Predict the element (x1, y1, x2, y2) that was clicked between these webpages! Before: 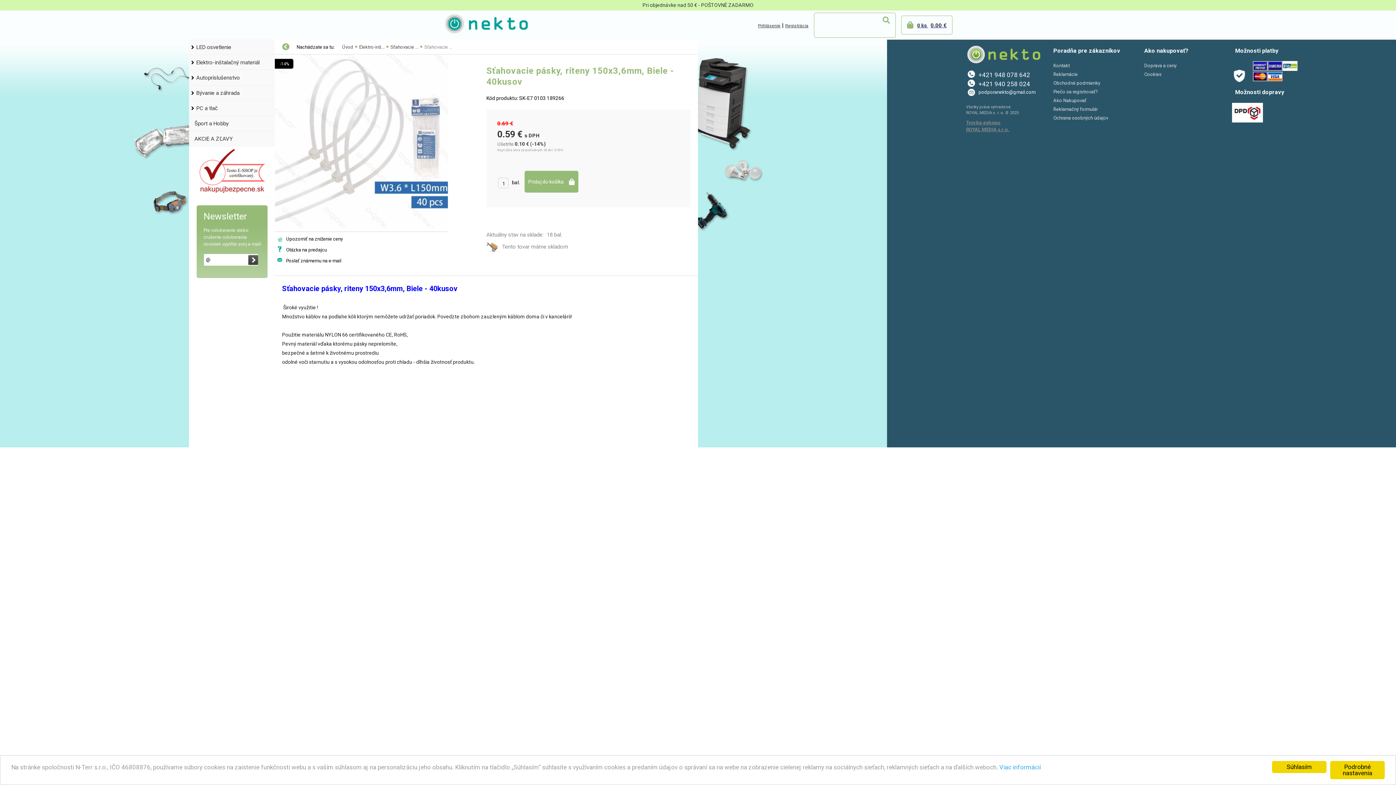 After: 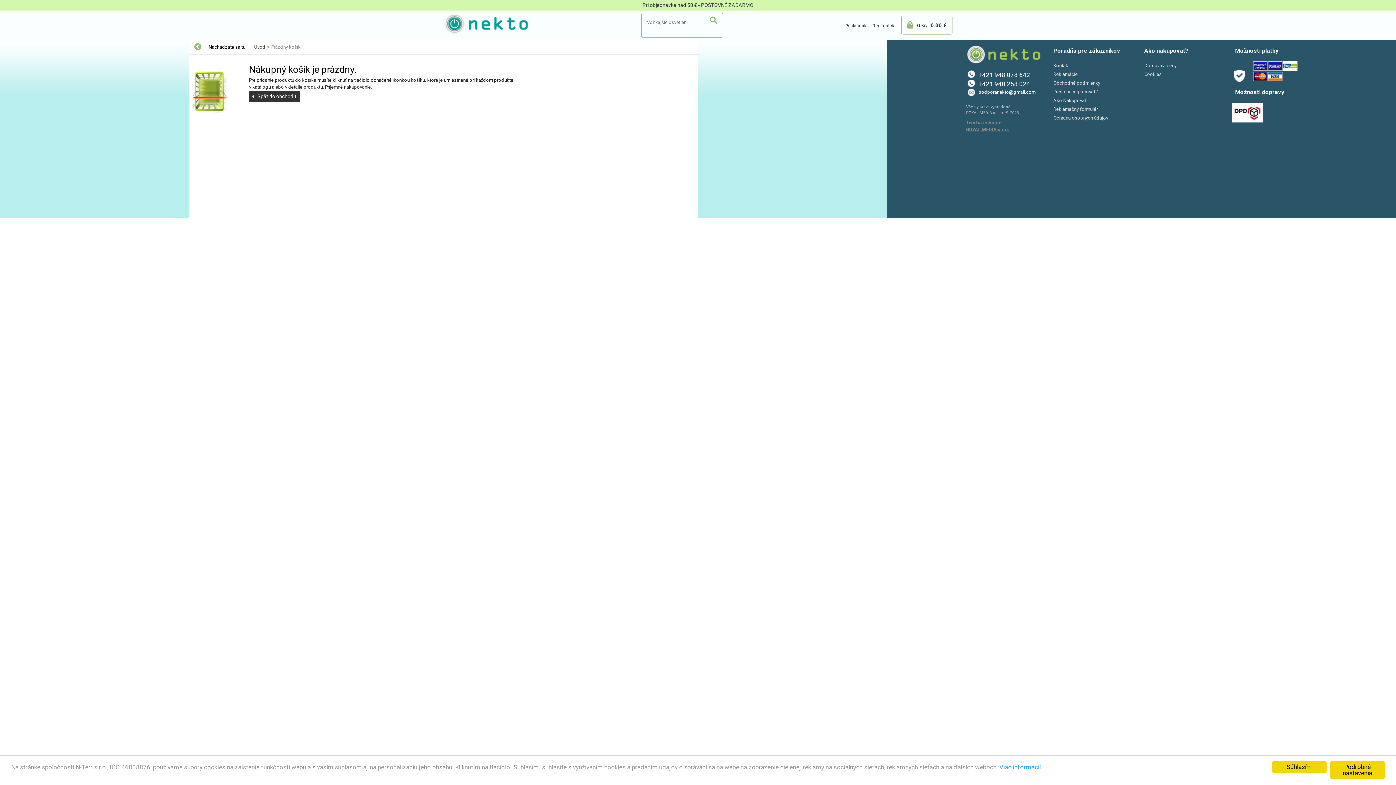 Action: bbox: (907, 21, 946, 28) label: 0 ks 0.00 €